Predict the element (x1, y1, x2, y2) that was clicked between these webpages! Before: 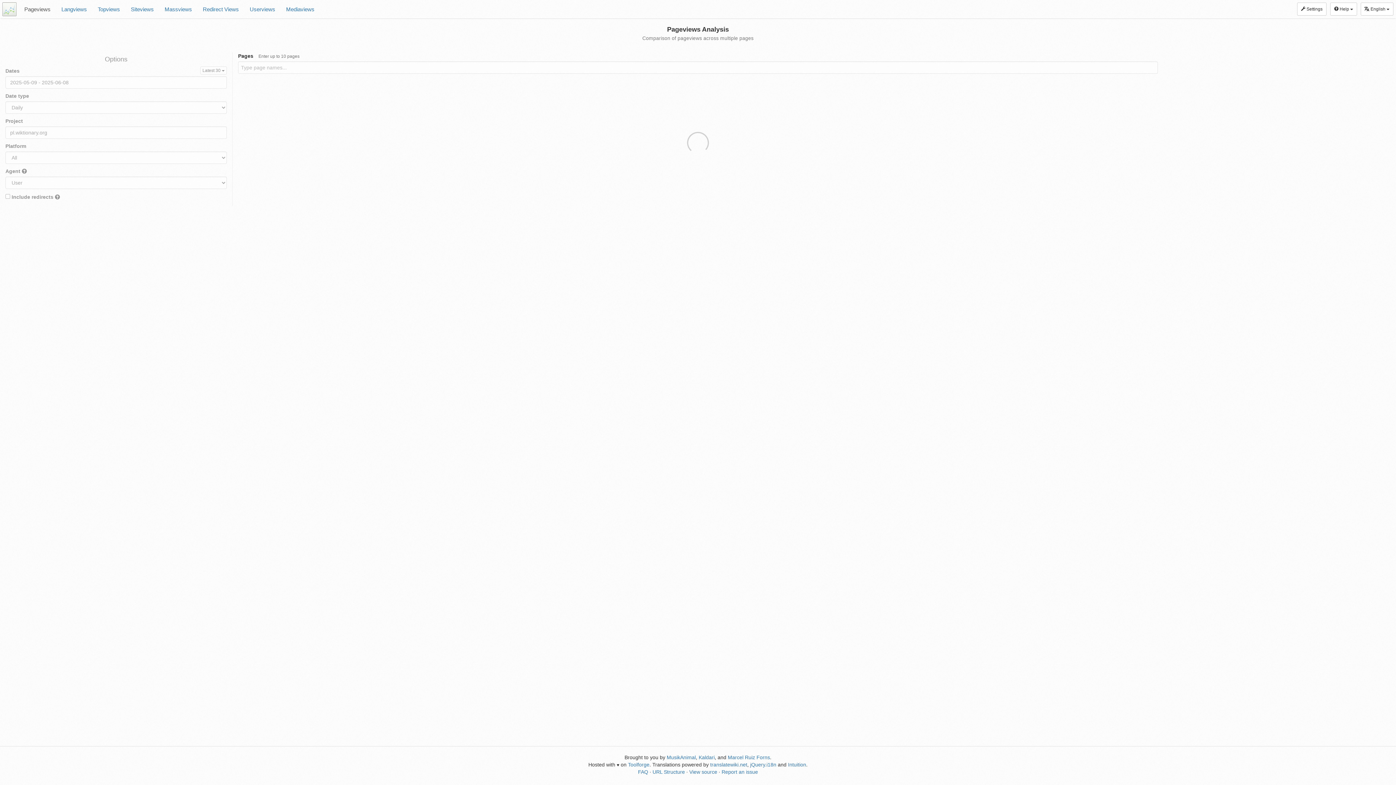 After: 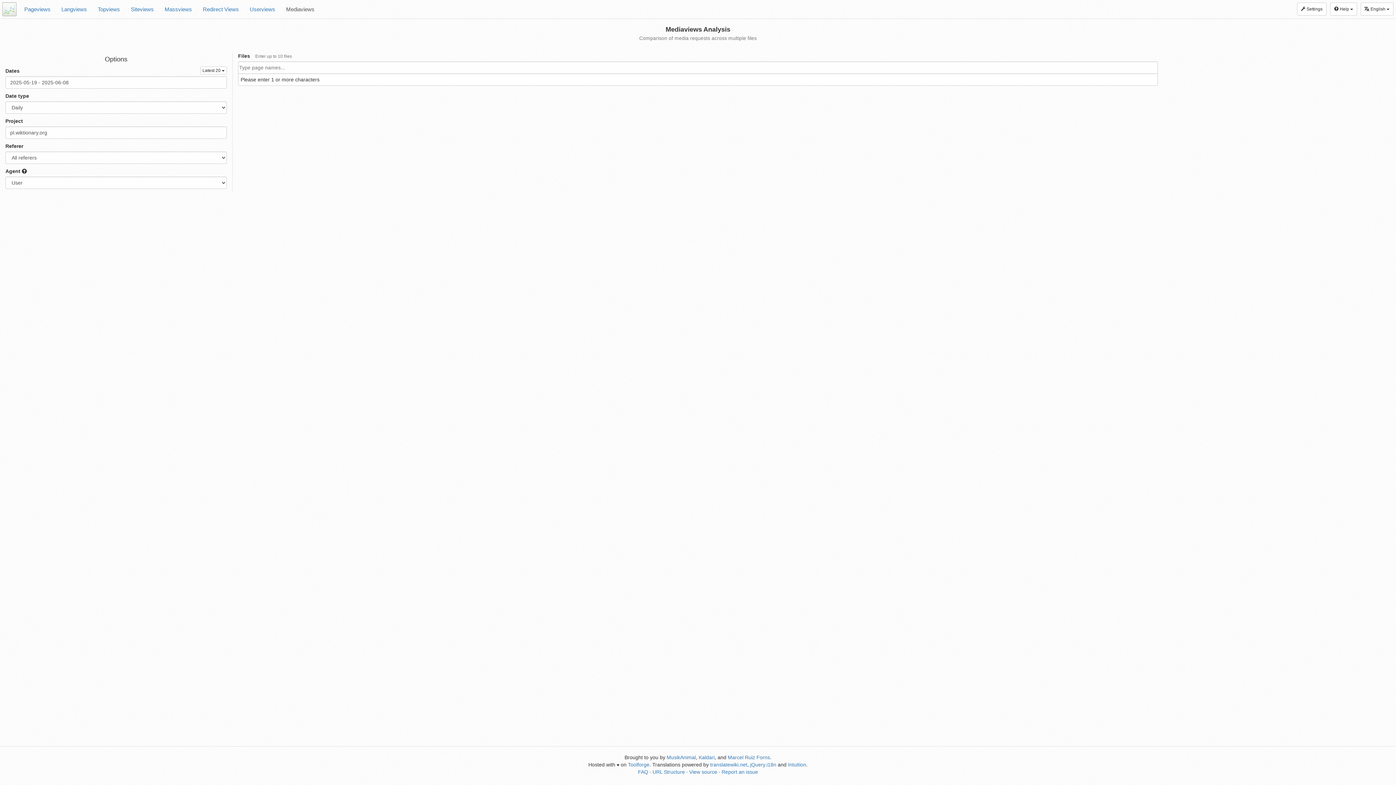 Action: bbox: (280, 0, 320, 18) label: Mediaviews